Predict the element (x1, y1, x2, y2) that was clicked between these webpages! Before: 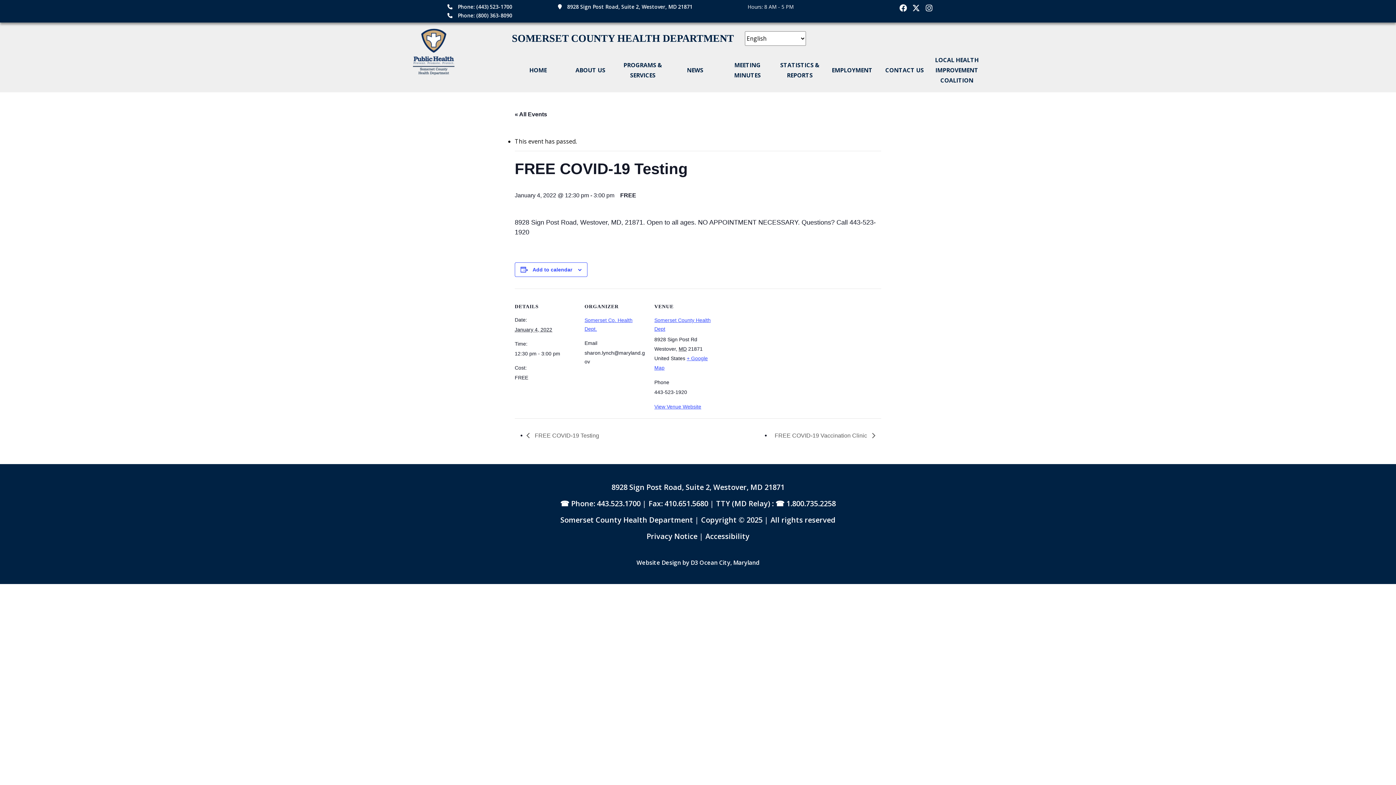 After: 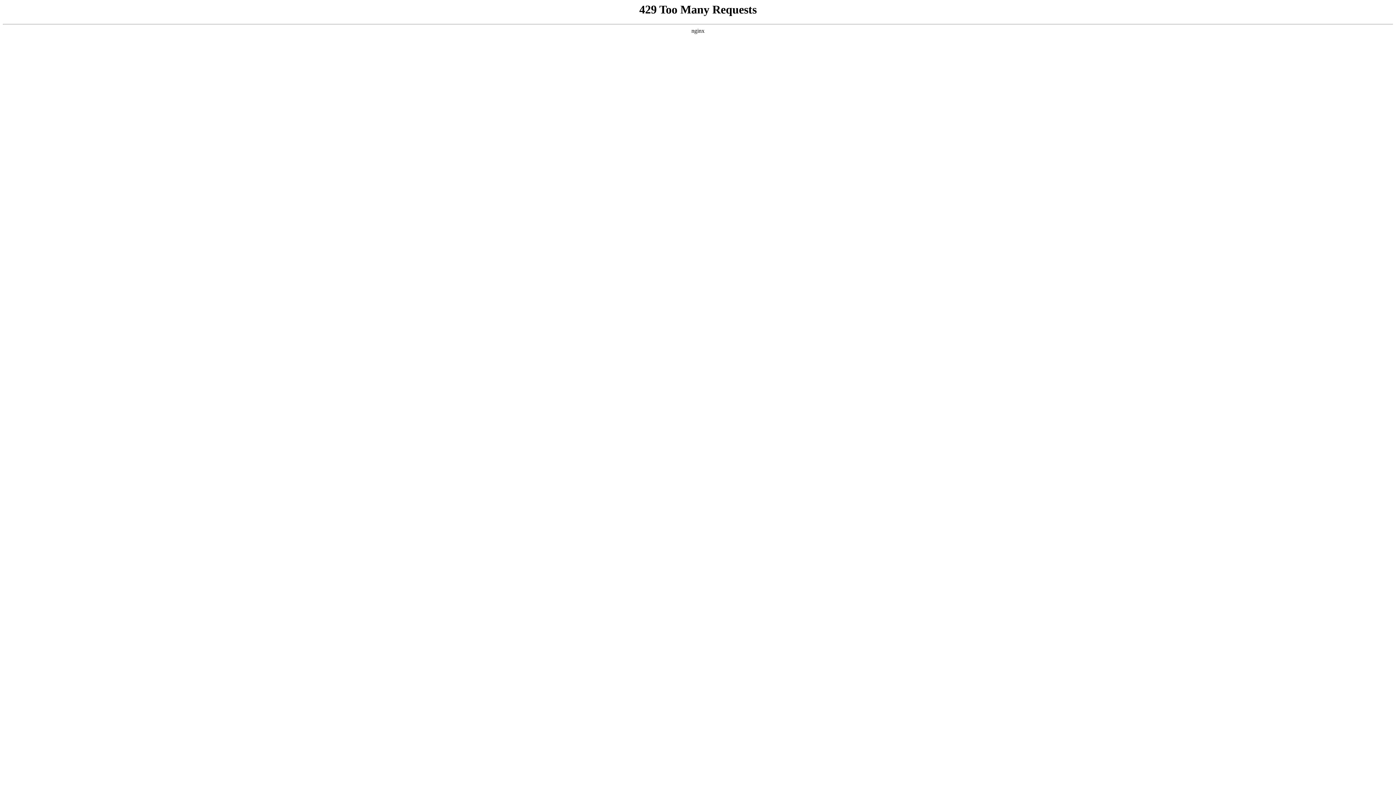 Action: bbox: (878, 65, 930, 75) label: CONTACT US